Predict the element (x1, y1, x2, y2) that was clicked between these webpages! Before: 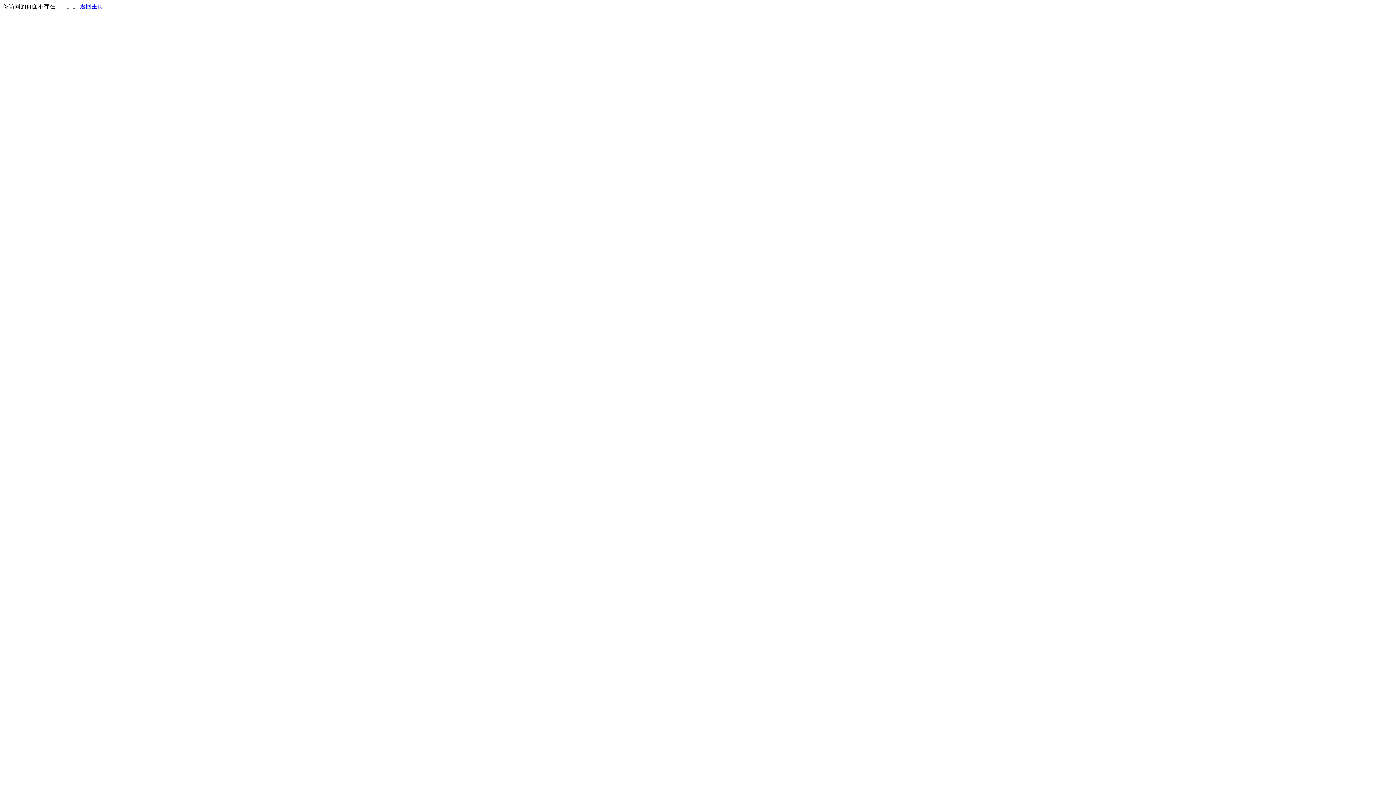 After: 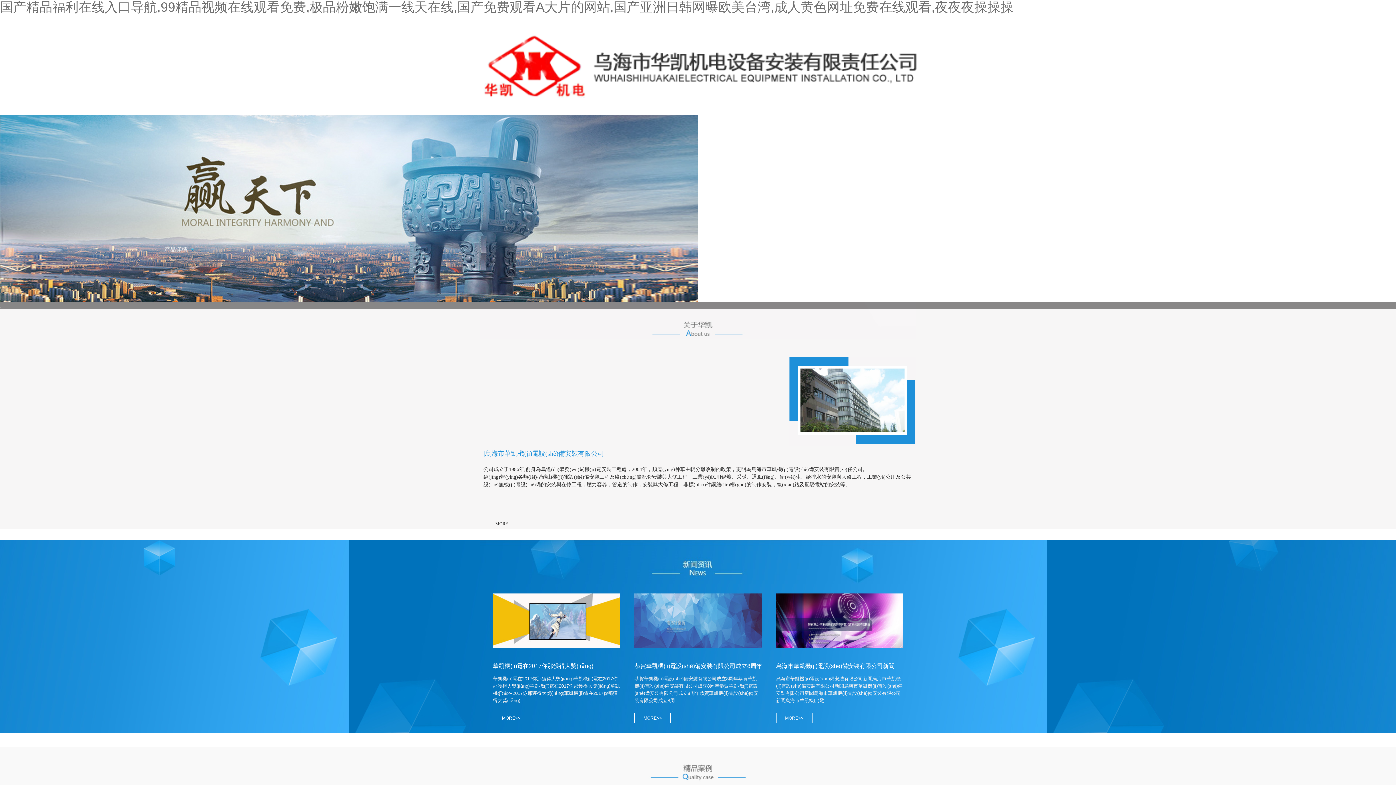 Action: bbox: (80, 3, 103, 9) label: 返回主页